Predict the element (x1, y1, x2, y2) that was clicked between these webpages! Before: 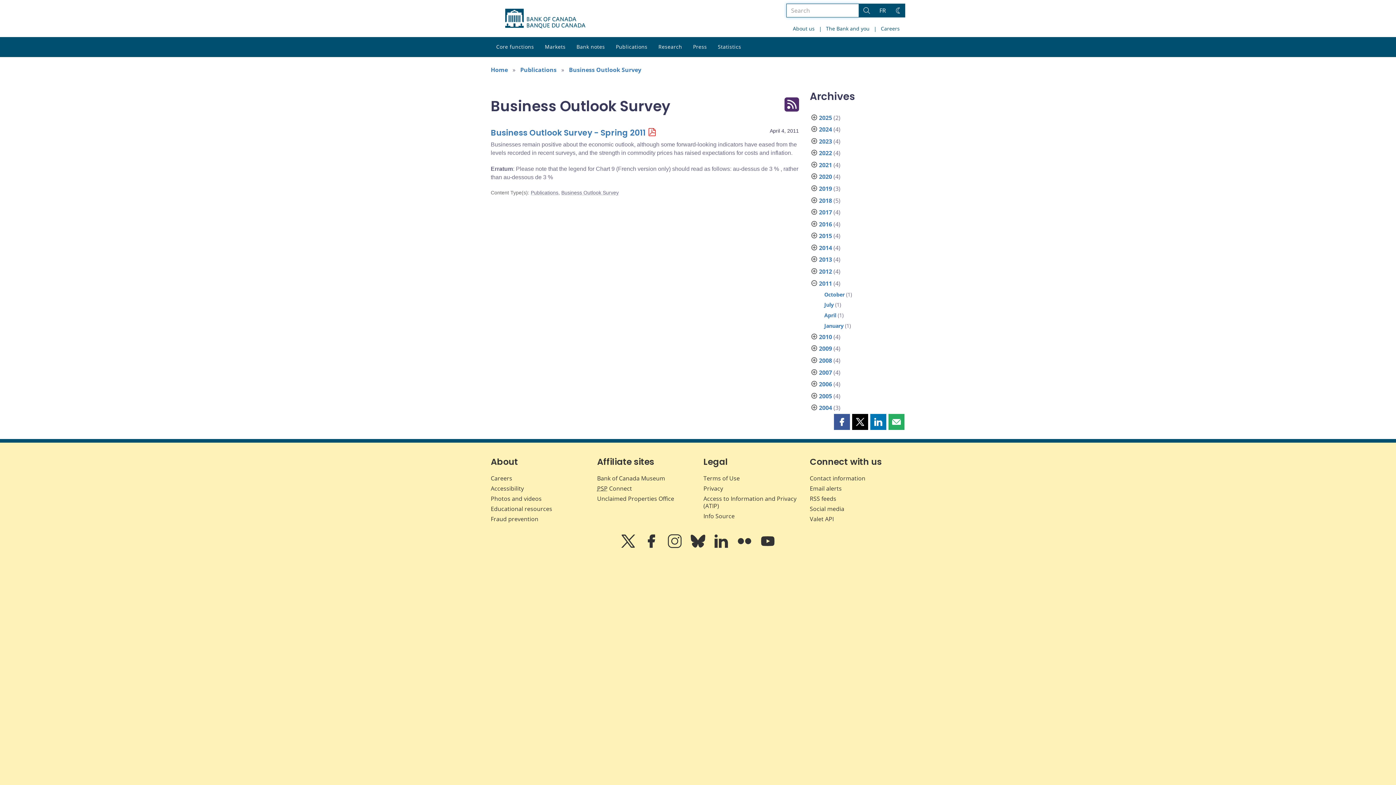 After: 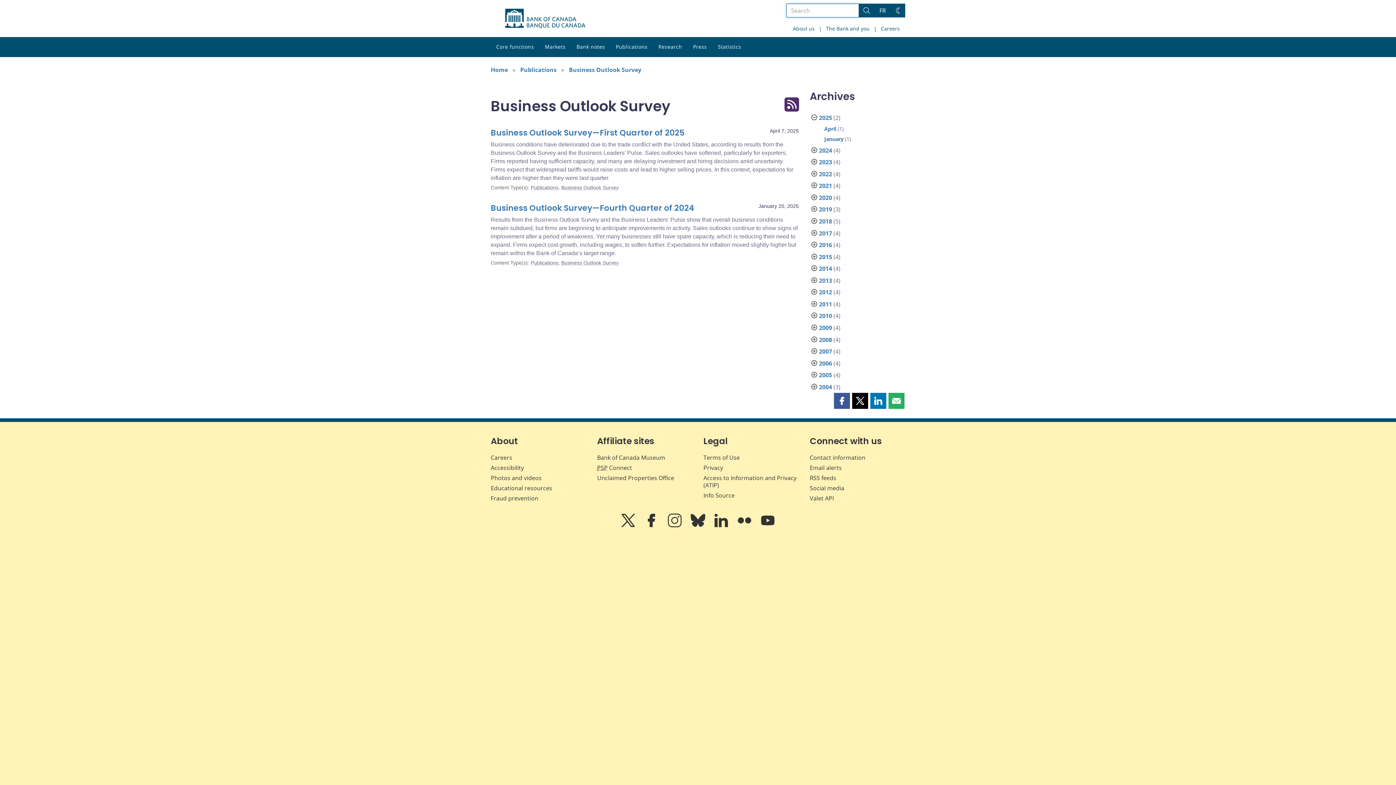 Action: label: 2025 bbox: (819, 113, 832, 121)